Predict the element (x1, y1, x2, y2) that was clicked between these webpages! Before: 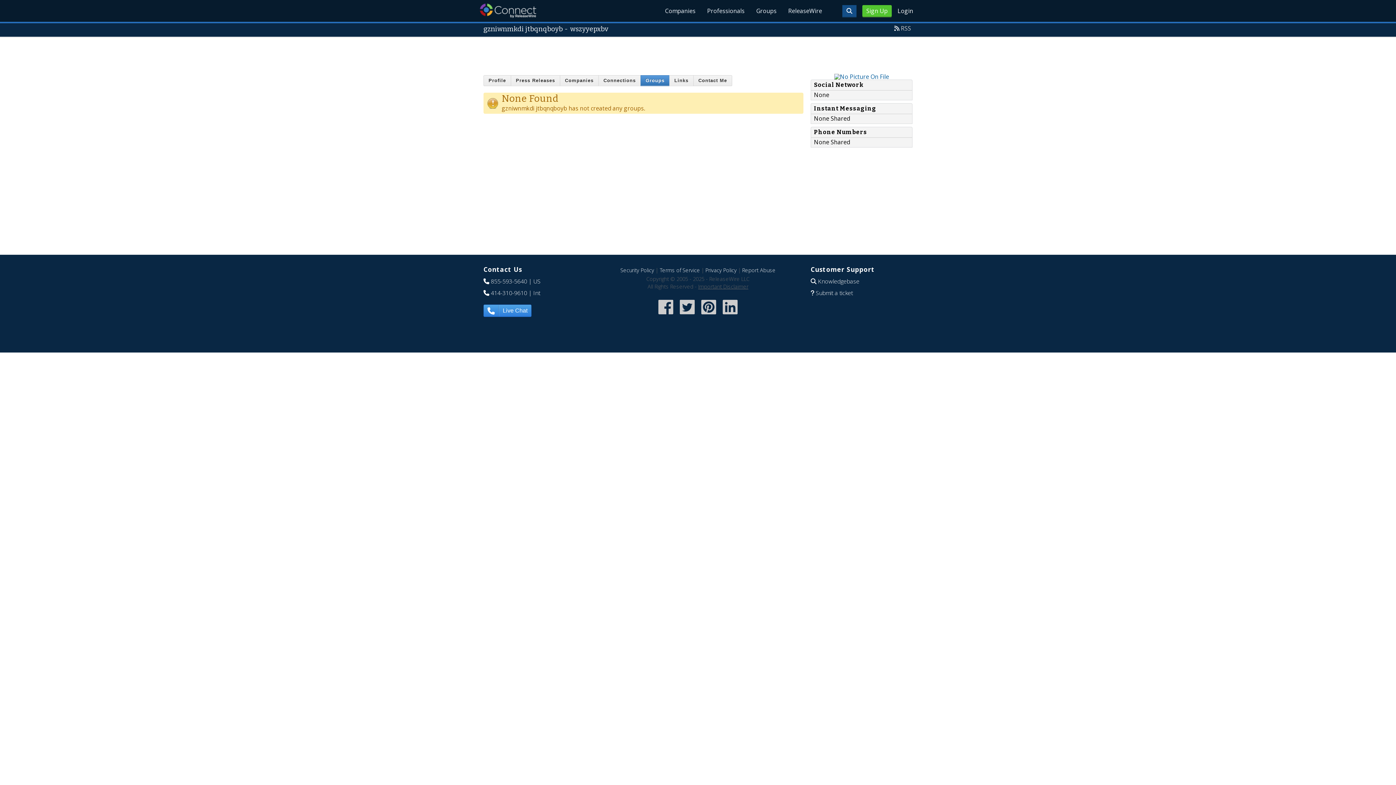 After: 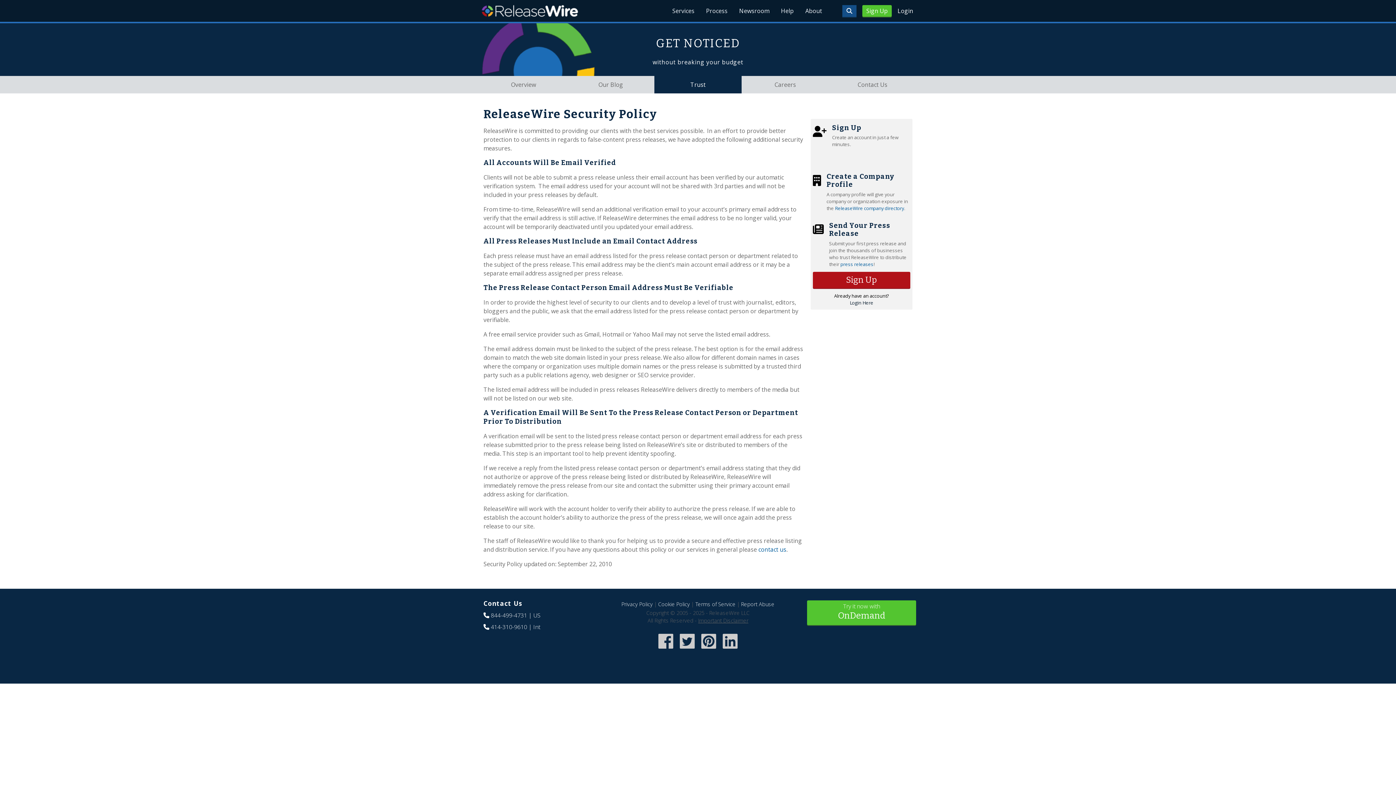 Action: bbox: (620, 266, 654, 273) label: Security Policy